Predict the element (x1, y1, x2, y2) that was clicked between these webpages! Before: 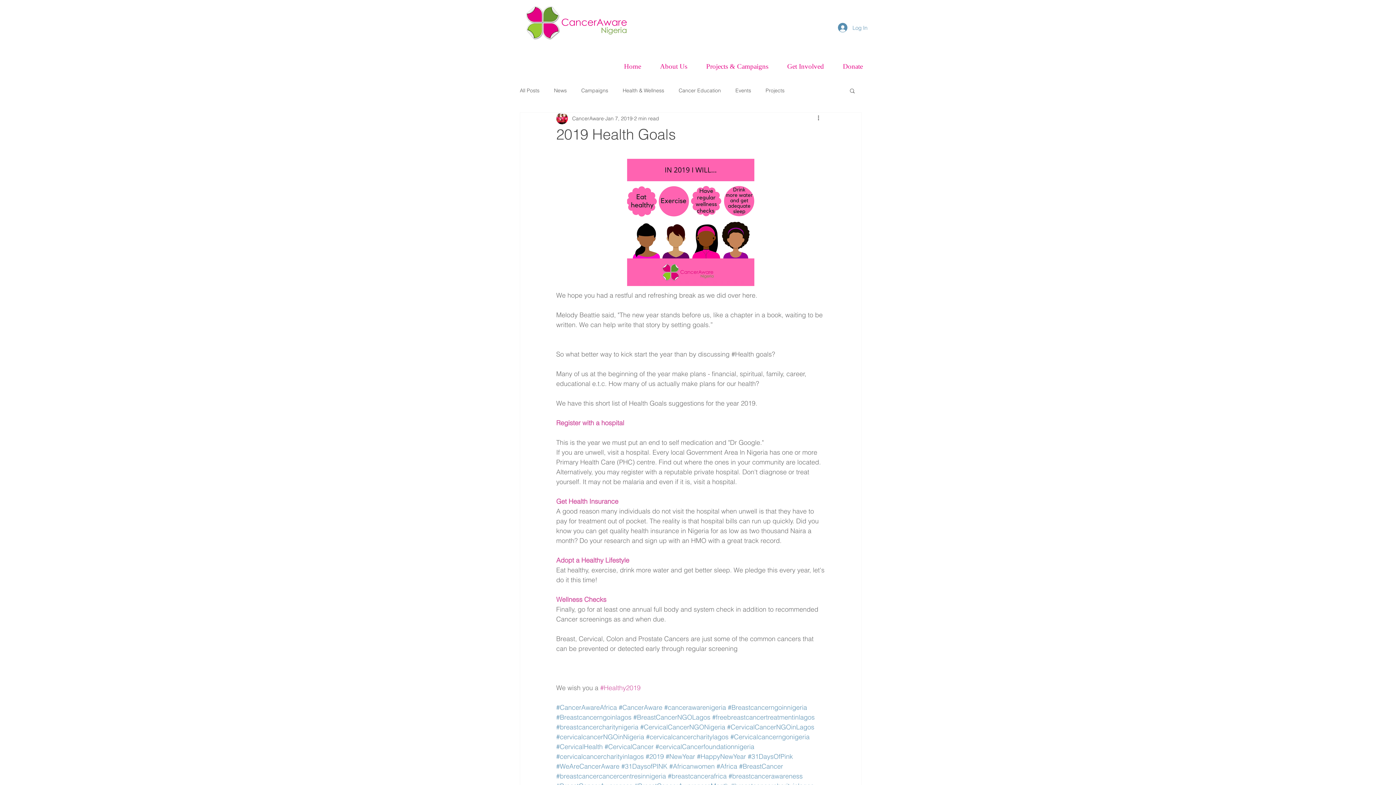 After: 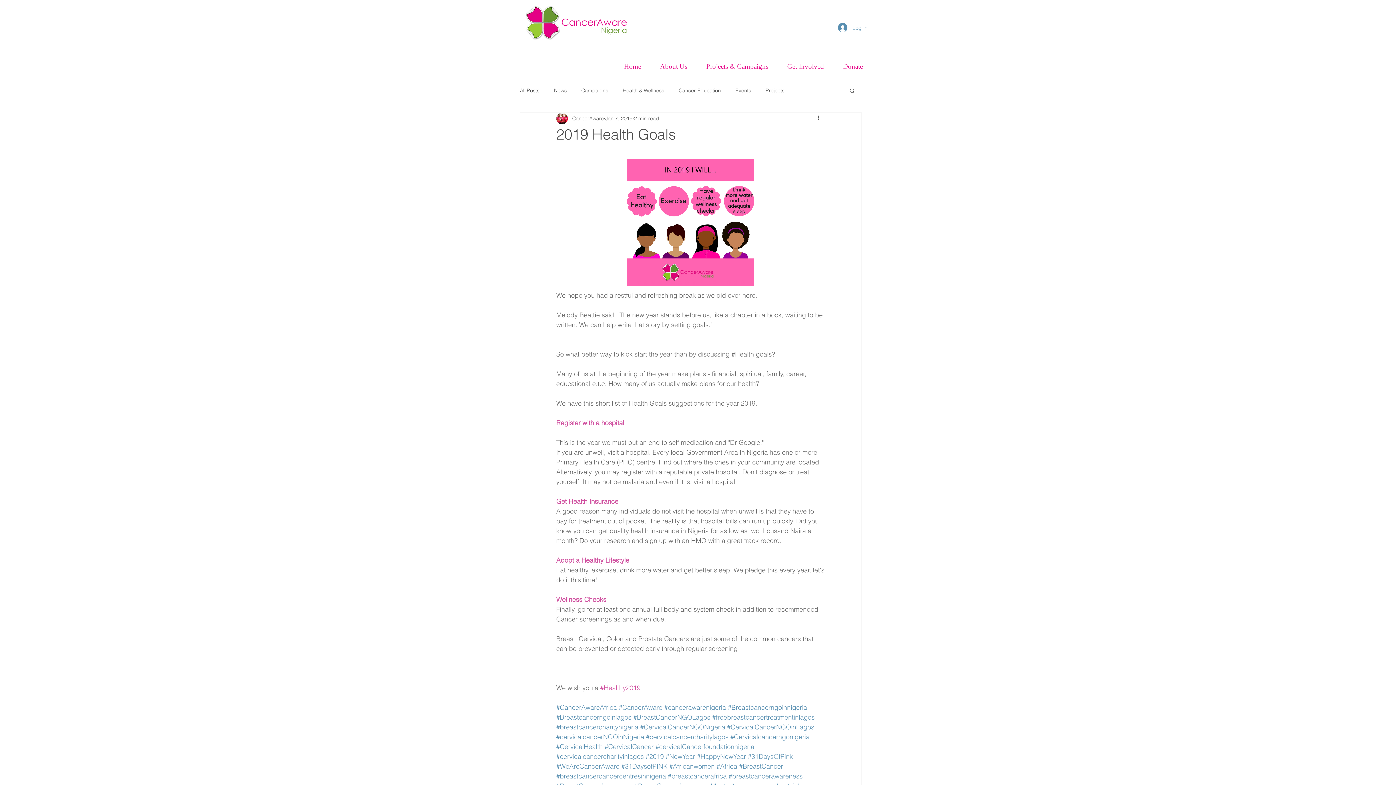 Action: label: #breastcancercancercentresinnigeria bbox: (556, 772, 666, 780)